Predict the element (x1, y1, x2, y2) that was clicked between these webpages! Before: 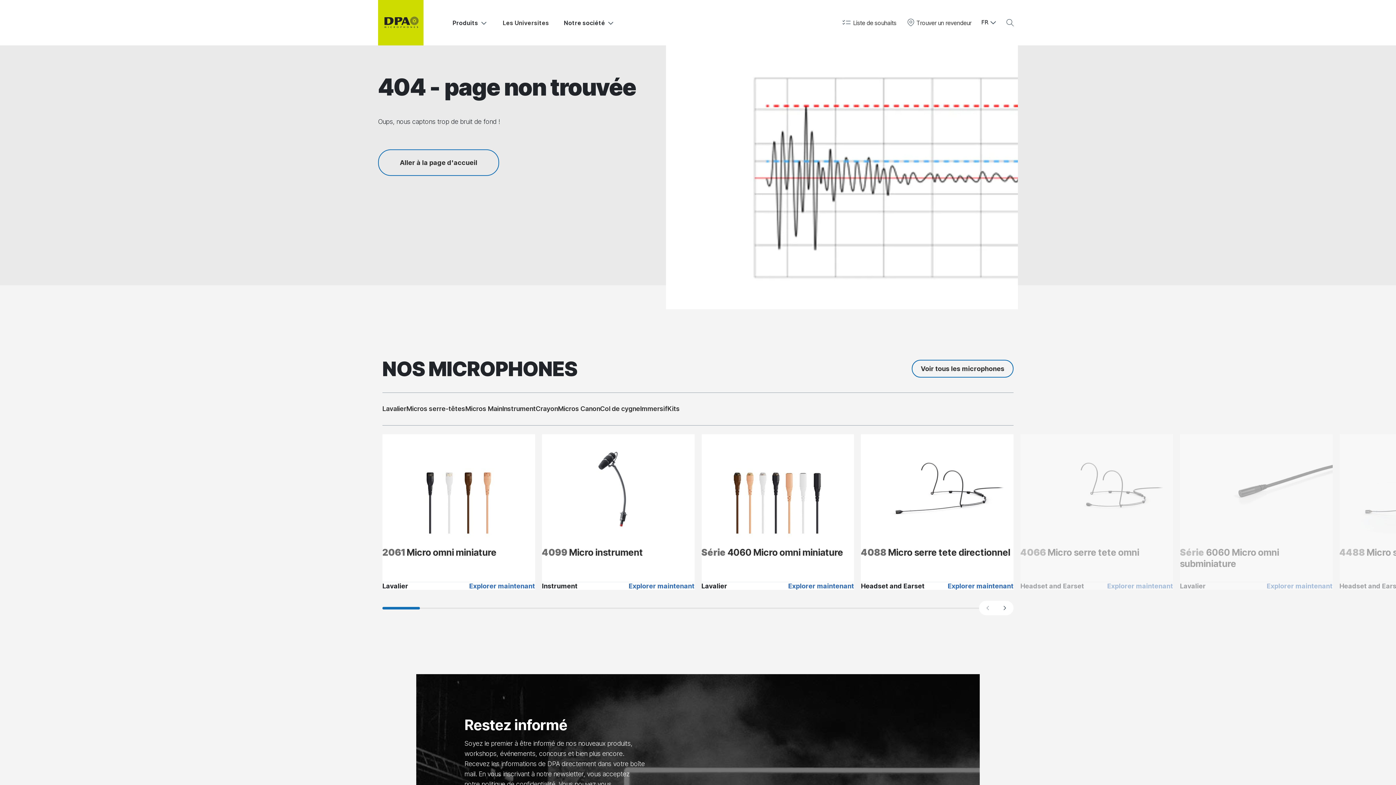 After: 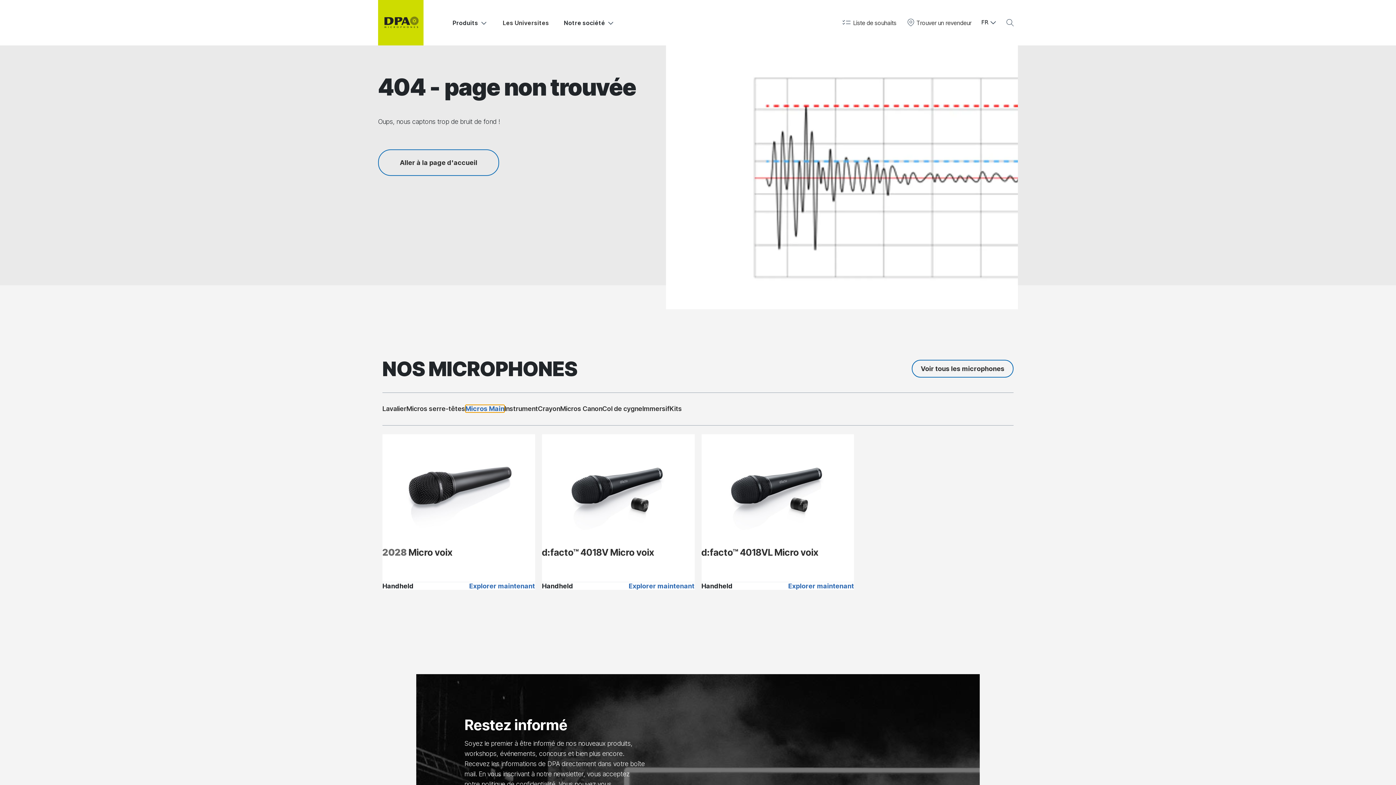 Action: bbox: (465, 404, 502, 412) label: Micros Main